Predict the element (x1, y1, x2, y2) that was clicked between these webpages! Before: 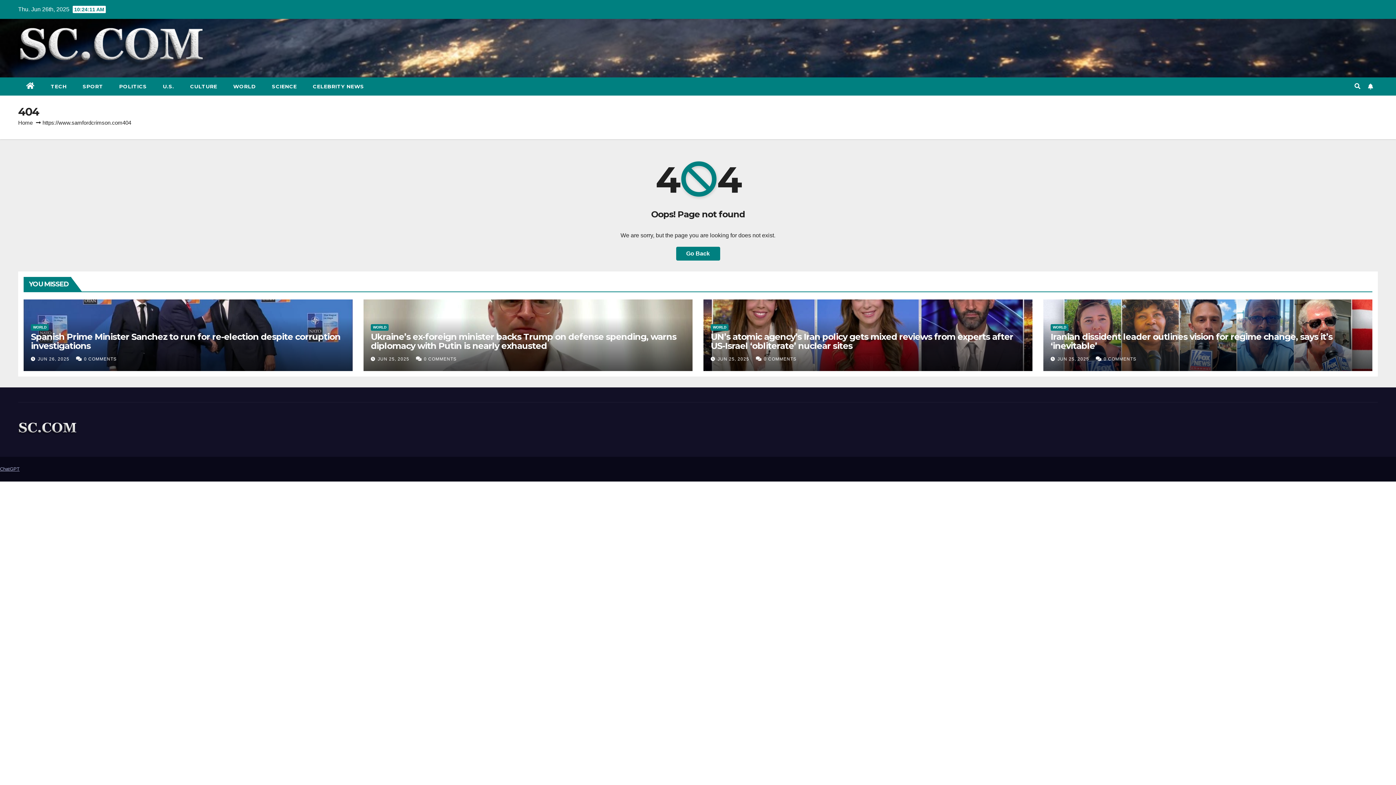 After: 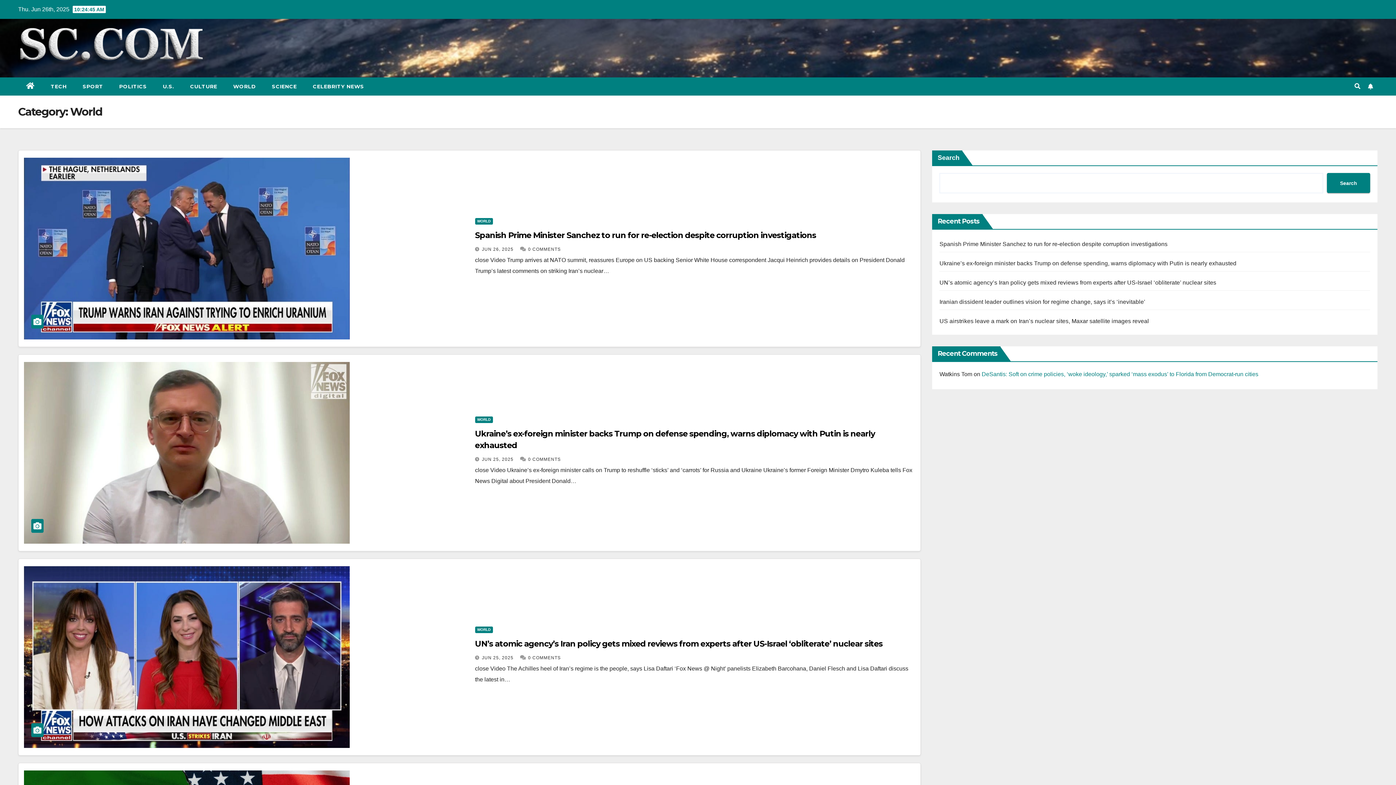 Action: bbox: (1050, 324, 1068, 330) label: WORLD